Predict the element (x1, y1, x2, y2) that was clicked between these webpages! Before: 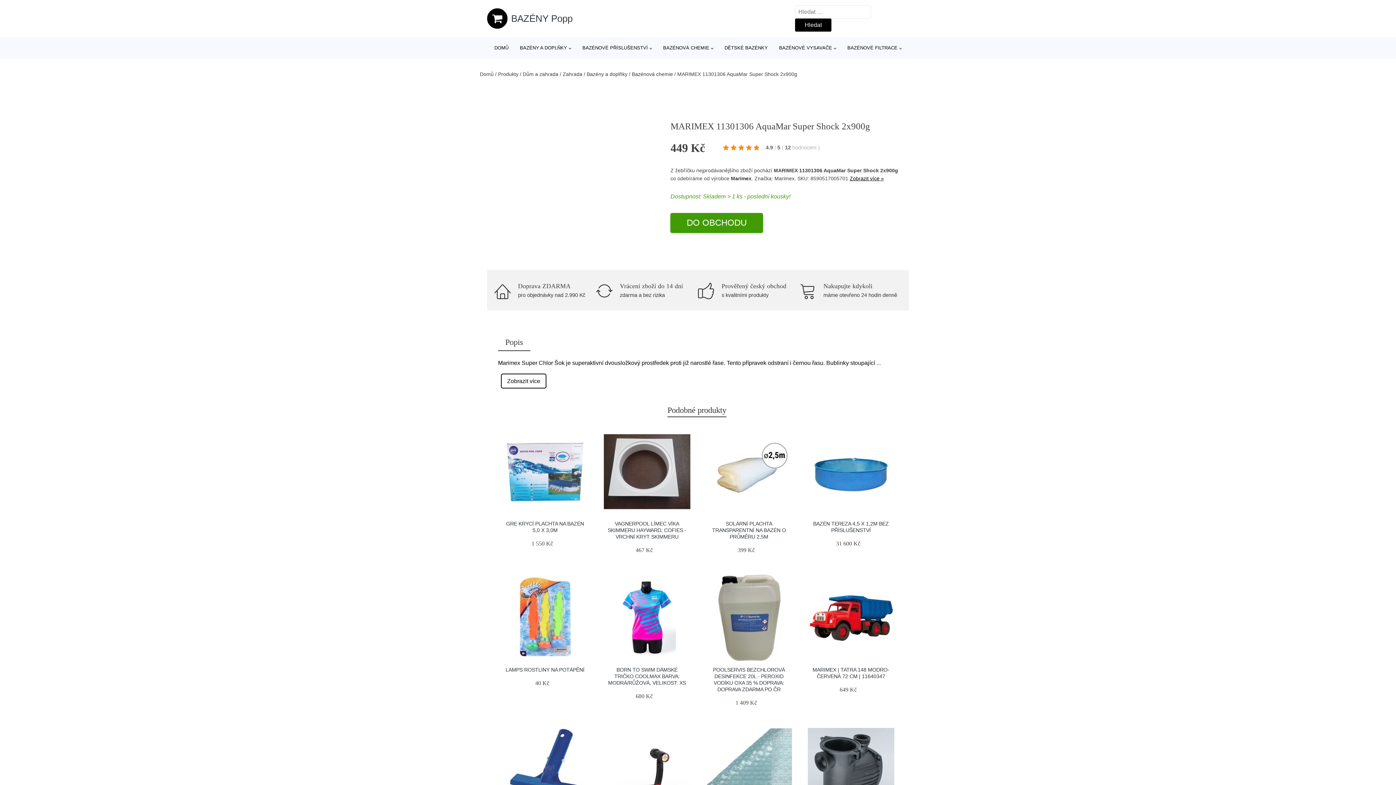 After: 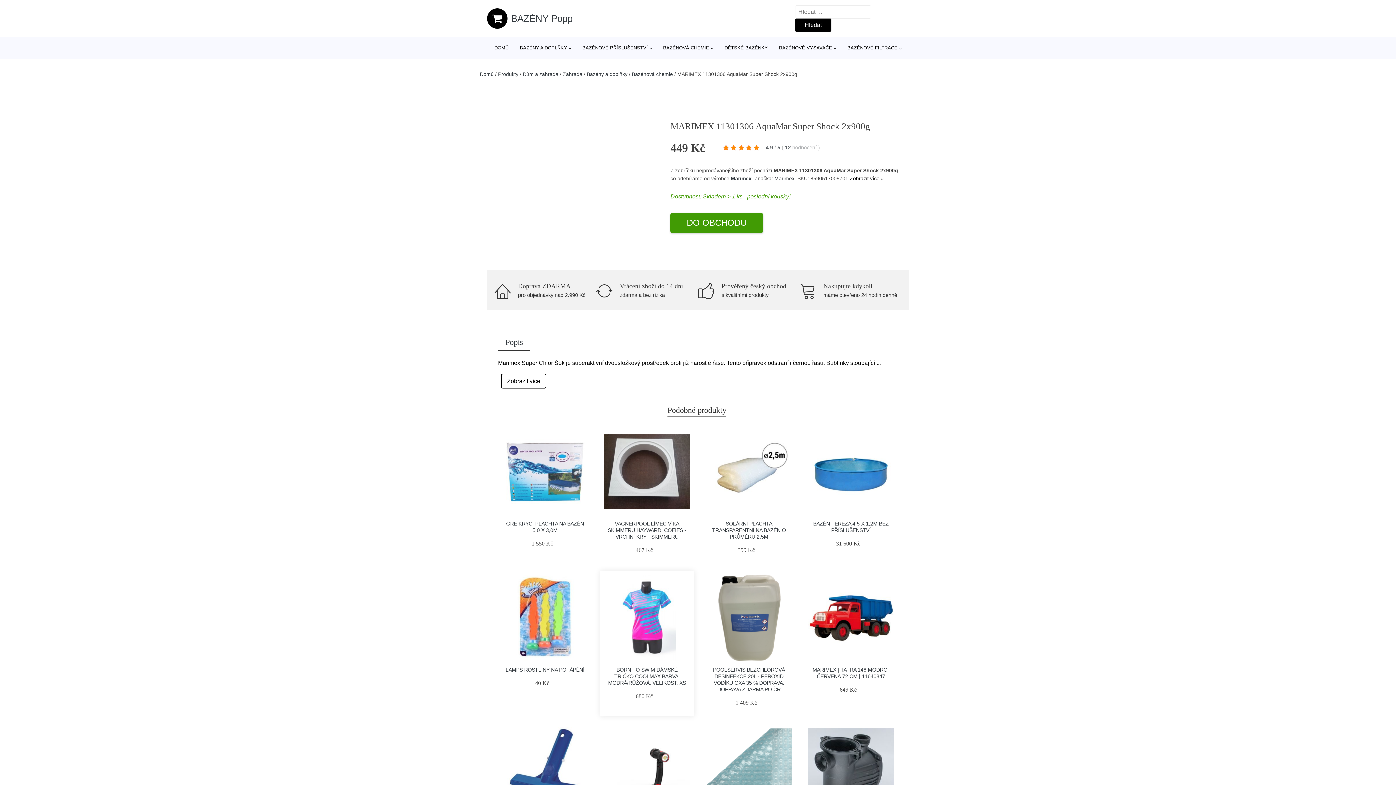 Action: bbox: (603, 574, 690, 661)